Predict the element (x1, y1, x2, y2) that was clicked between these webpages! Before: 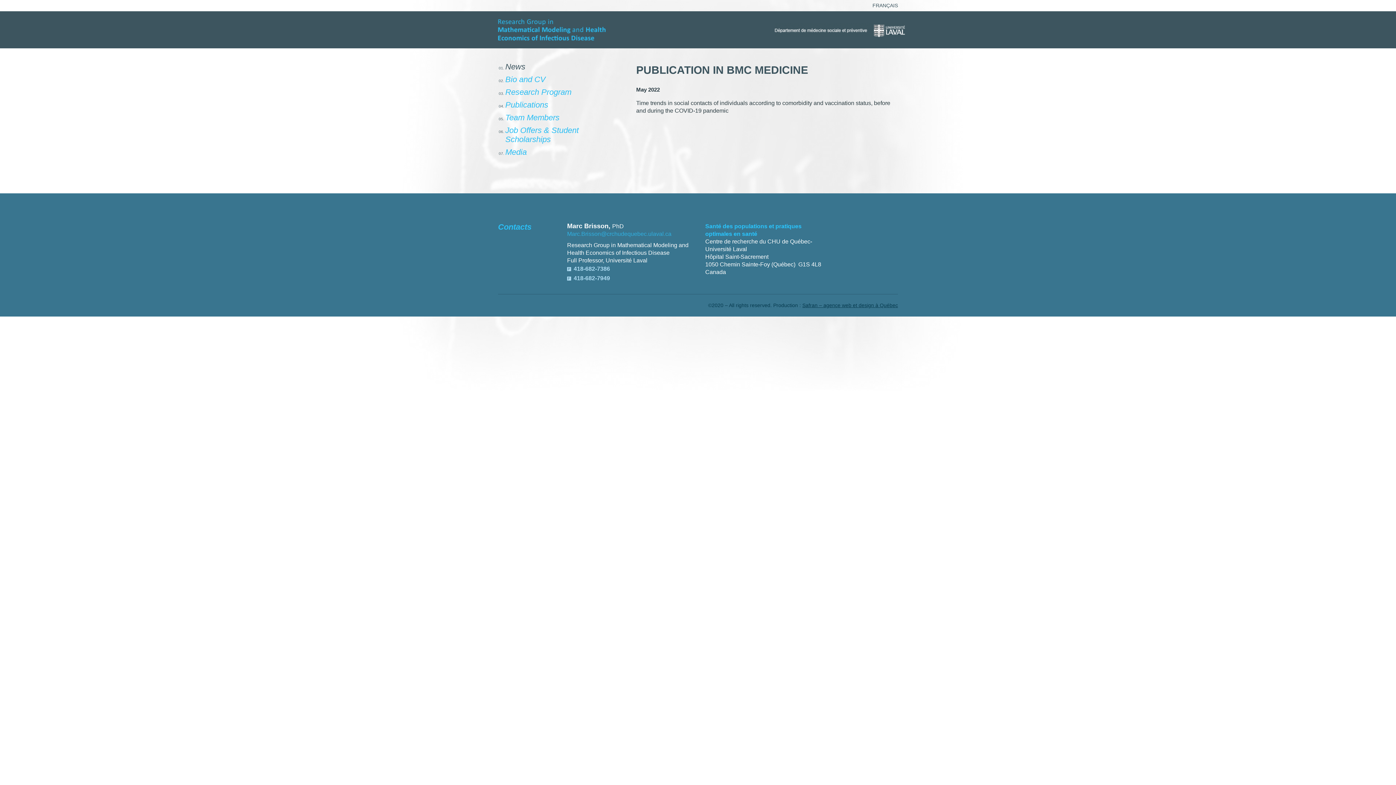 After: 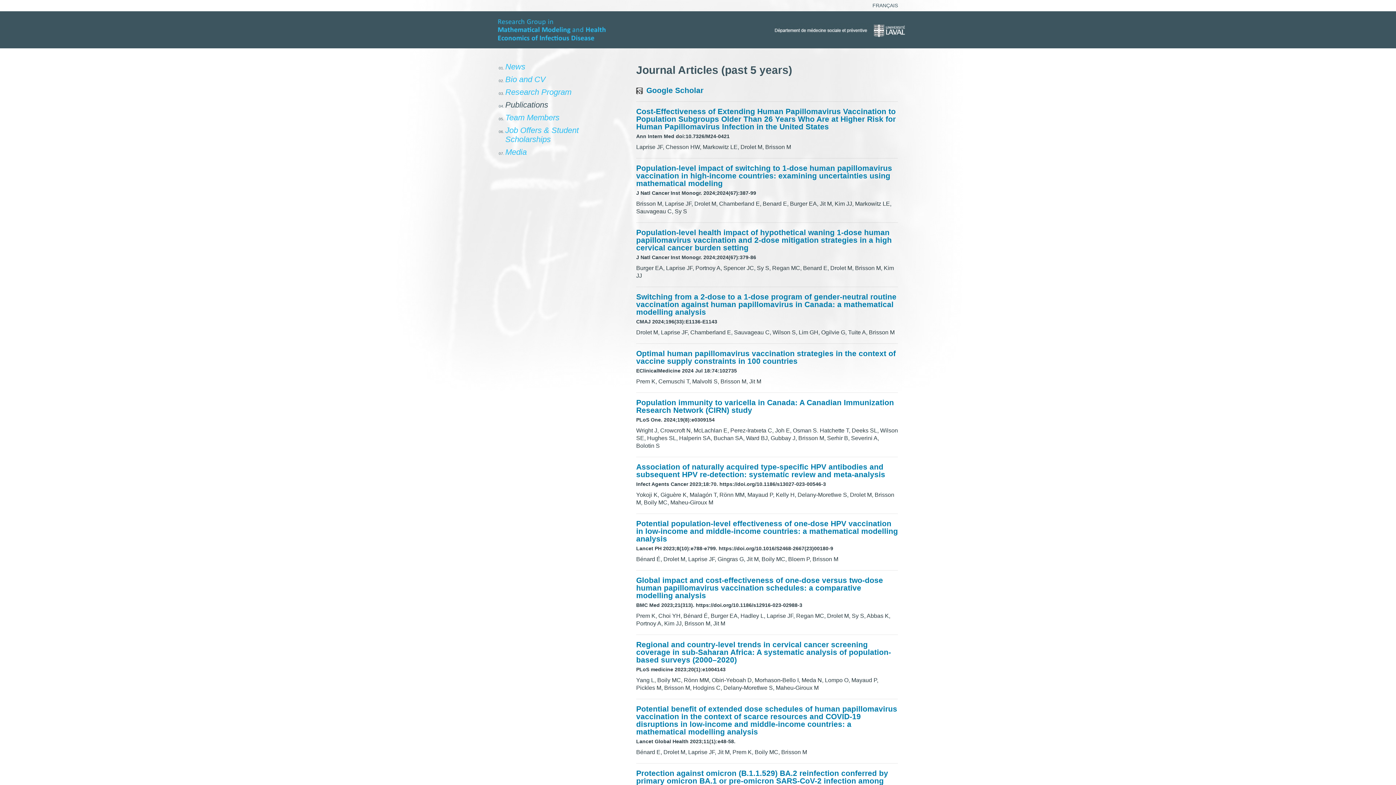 Action: bbox: (505, 100, 548, 109) label: Publications